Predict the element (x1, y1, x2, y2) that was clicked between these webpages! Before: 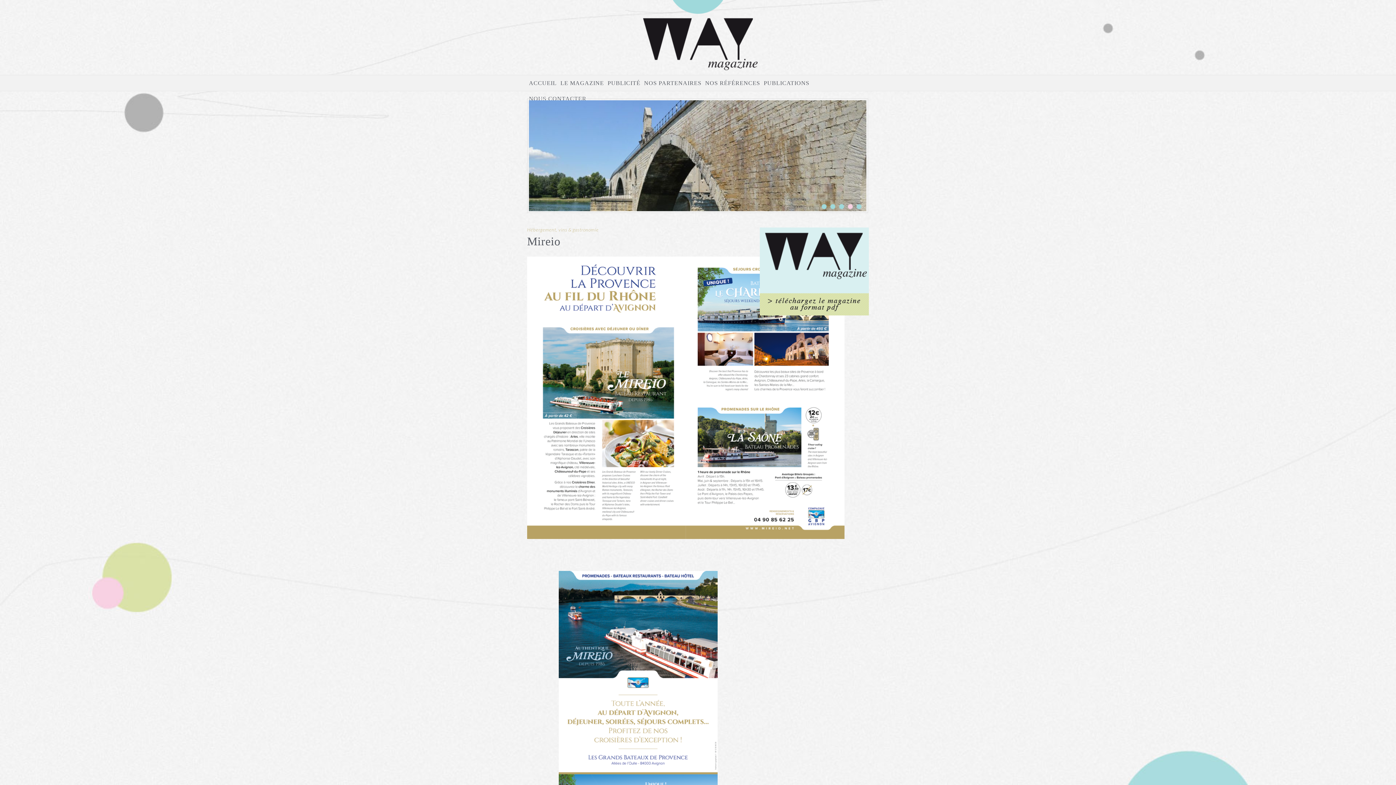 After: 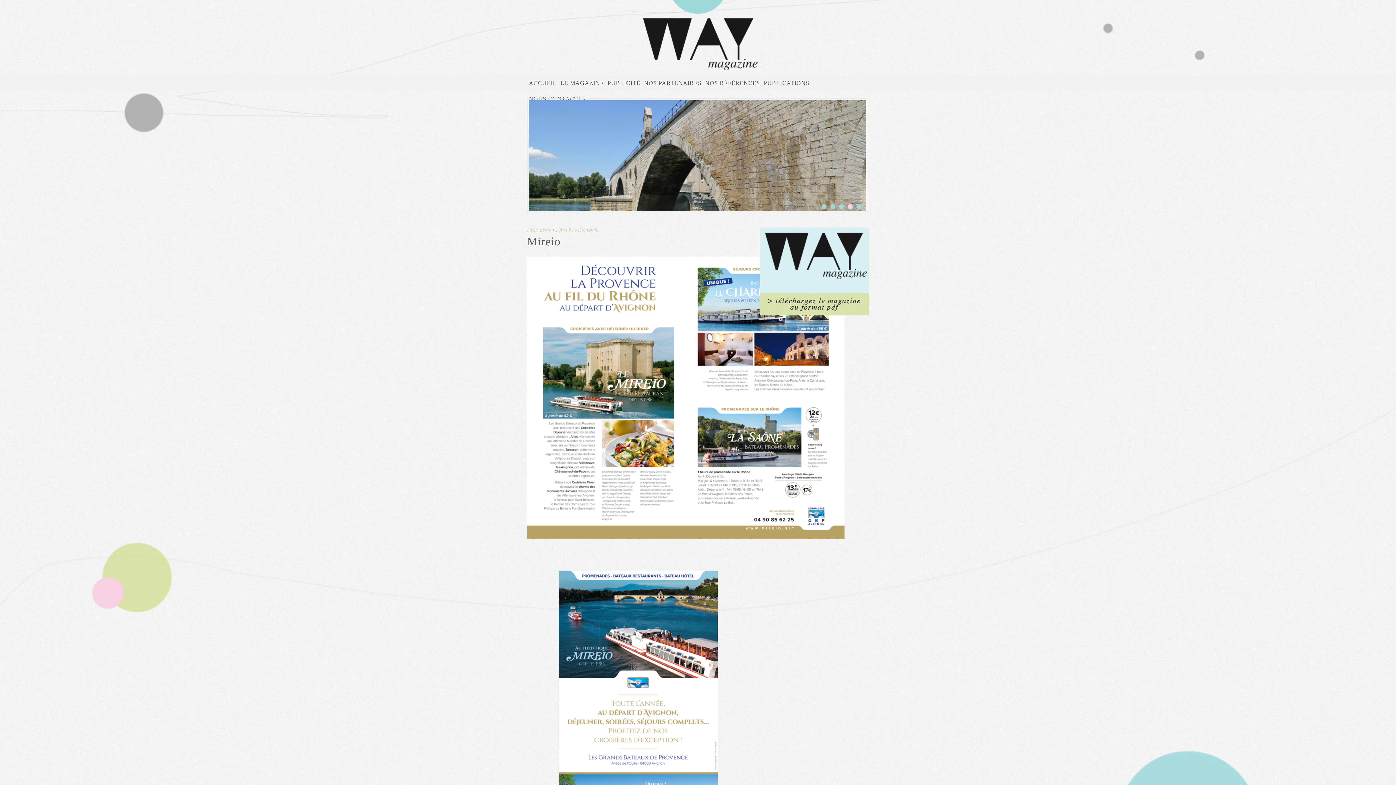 Action: label: 2 bbox: (830, 204, 836, 209)